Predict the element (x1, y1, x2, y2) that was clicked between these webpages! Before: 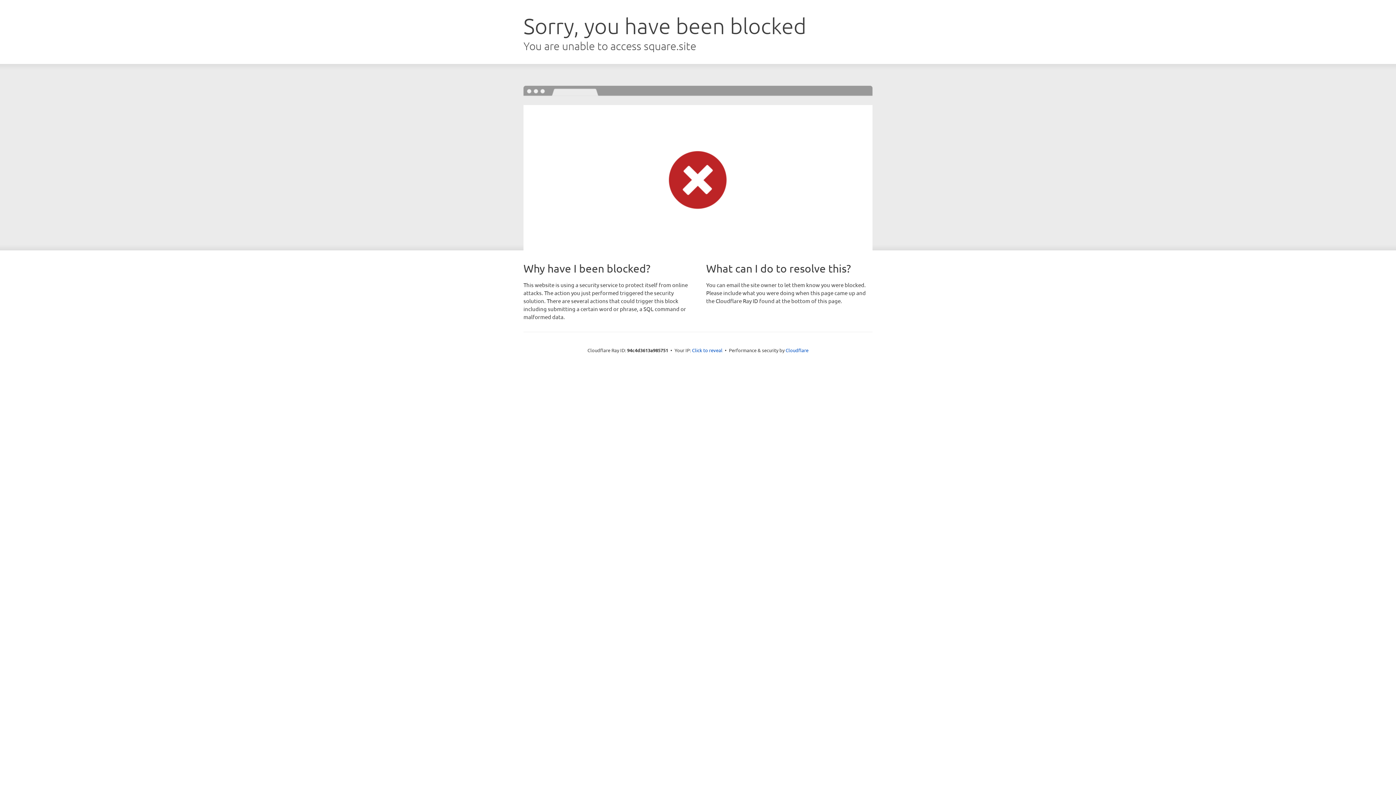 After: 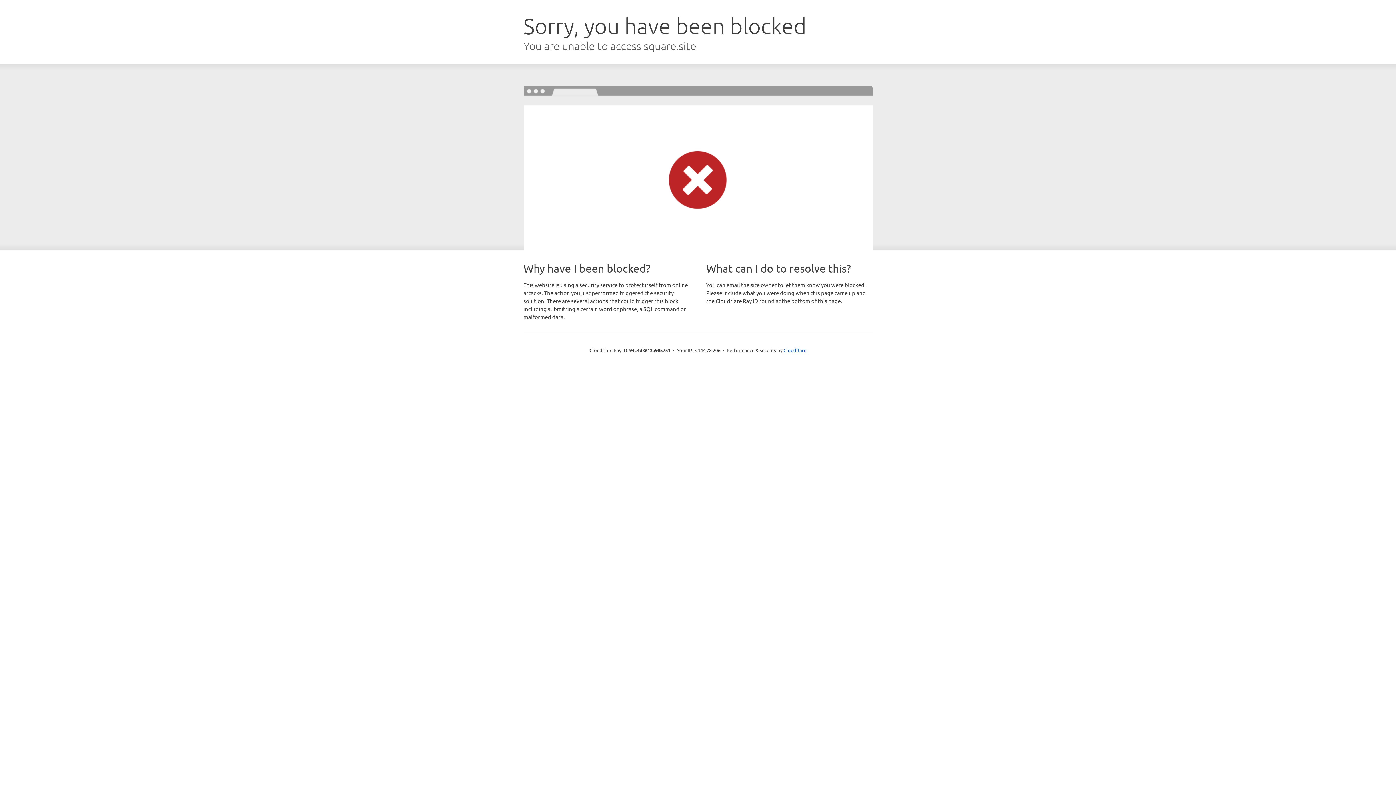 Action: label: Click to reveal bbox: (692, 346, 722, 353)